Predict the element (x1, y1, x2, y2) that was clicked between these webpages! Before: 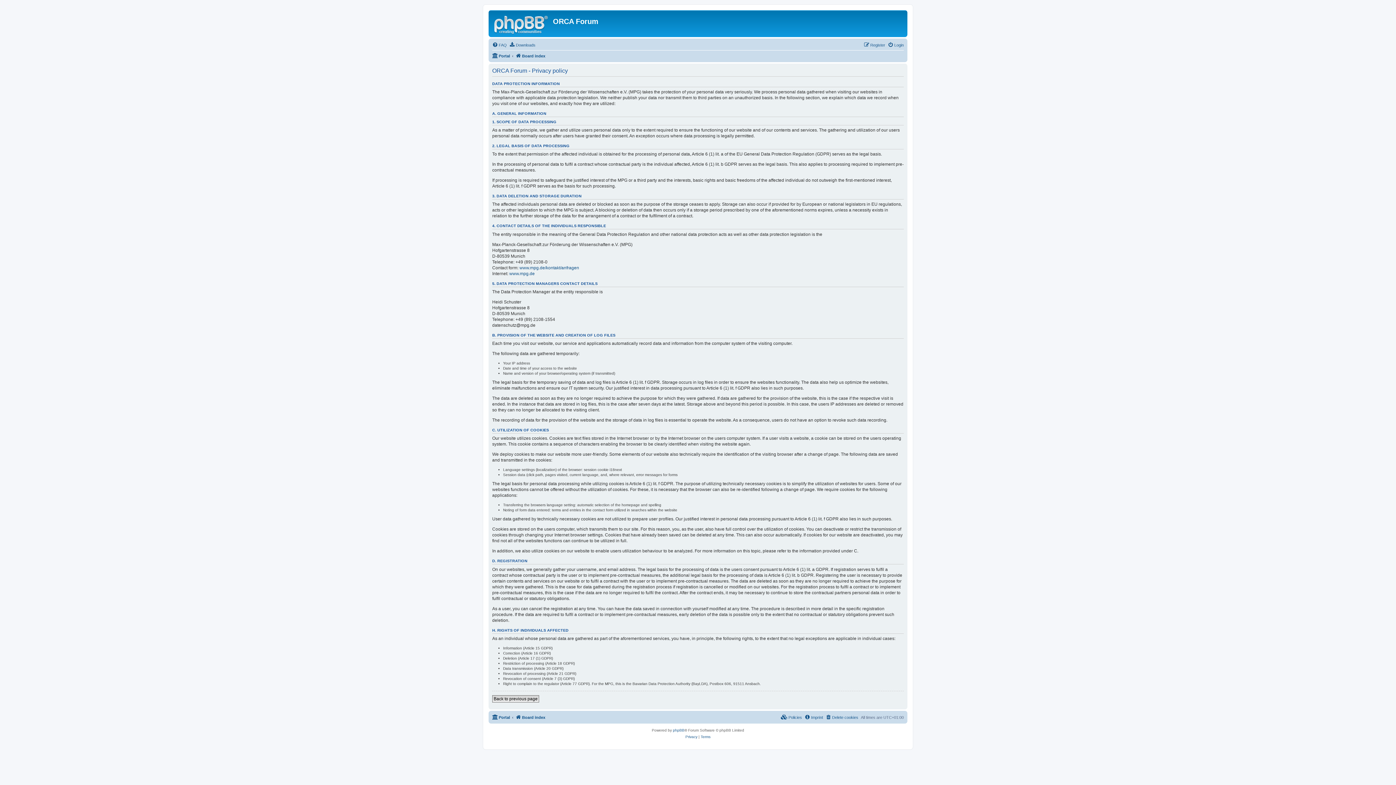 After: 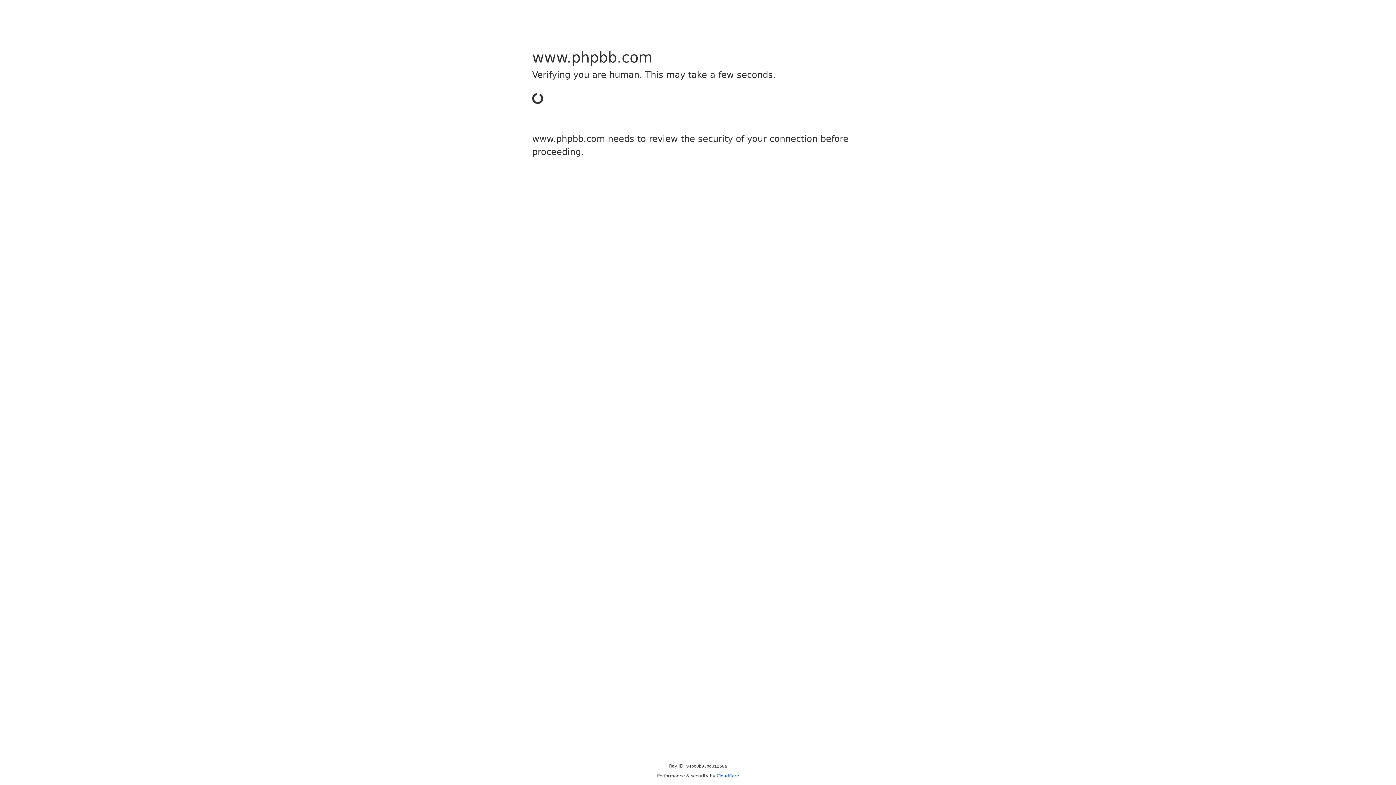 Action: bbox: (673, 727, 684, 734) label: phpBB